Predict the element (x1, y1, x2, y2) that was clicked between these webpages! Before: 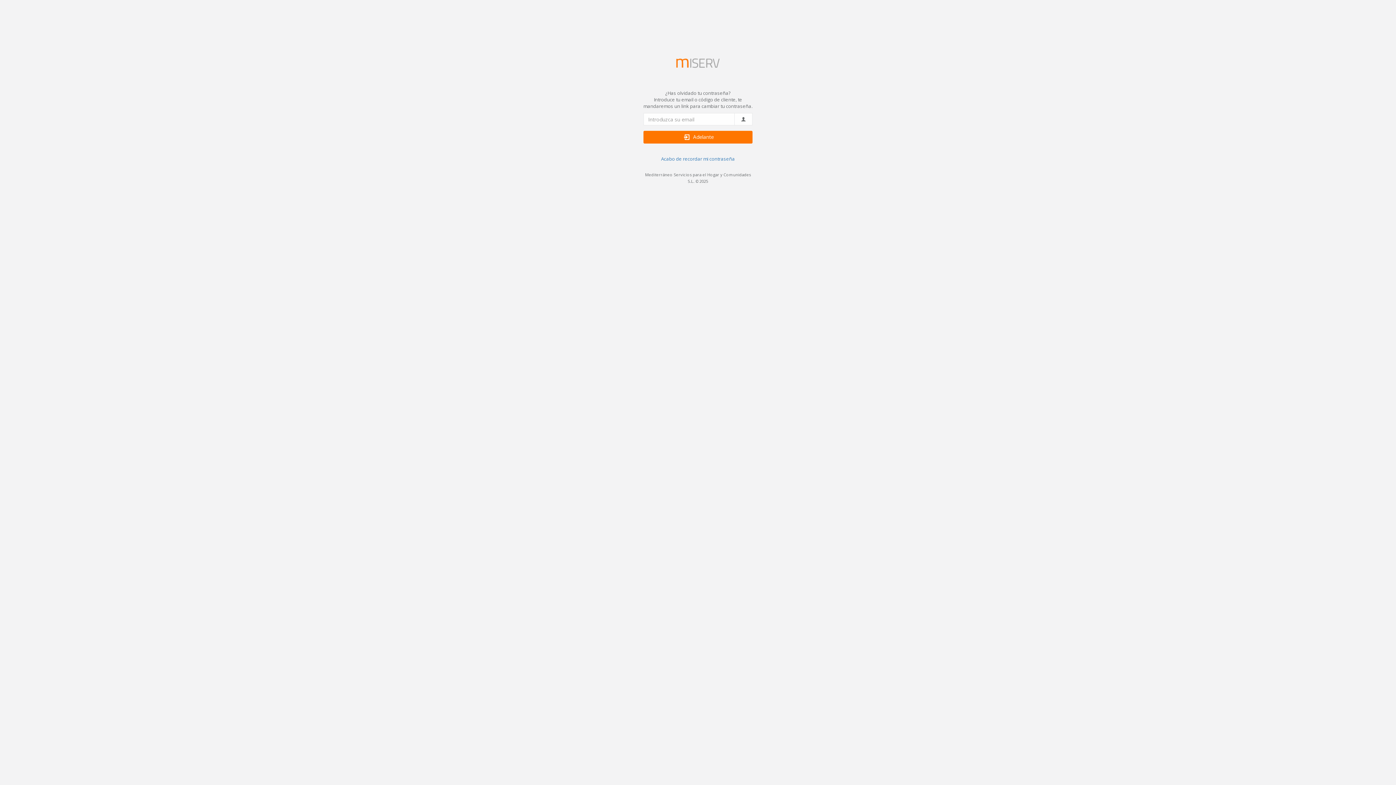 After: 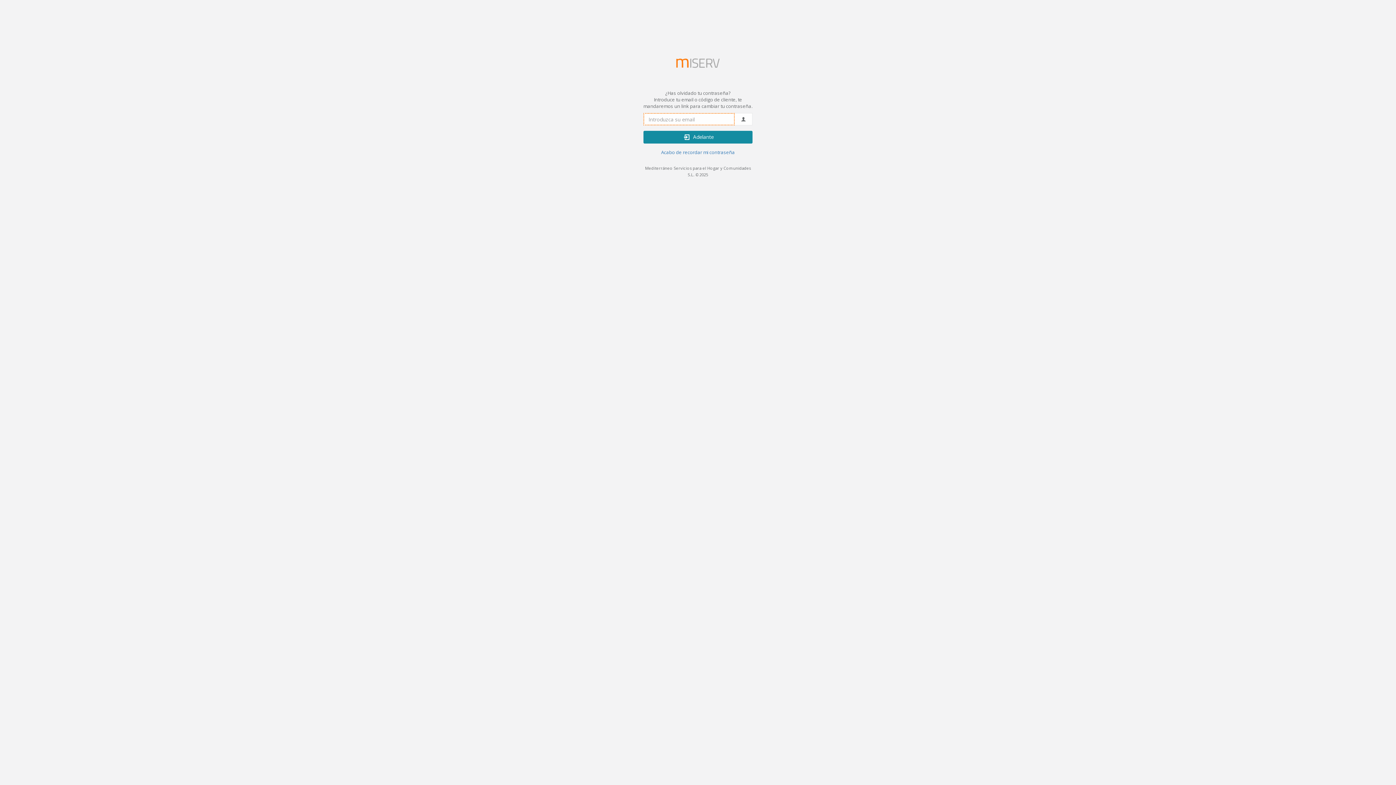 Action: bbox: (643, 130, 752, 143) label:  Adelante